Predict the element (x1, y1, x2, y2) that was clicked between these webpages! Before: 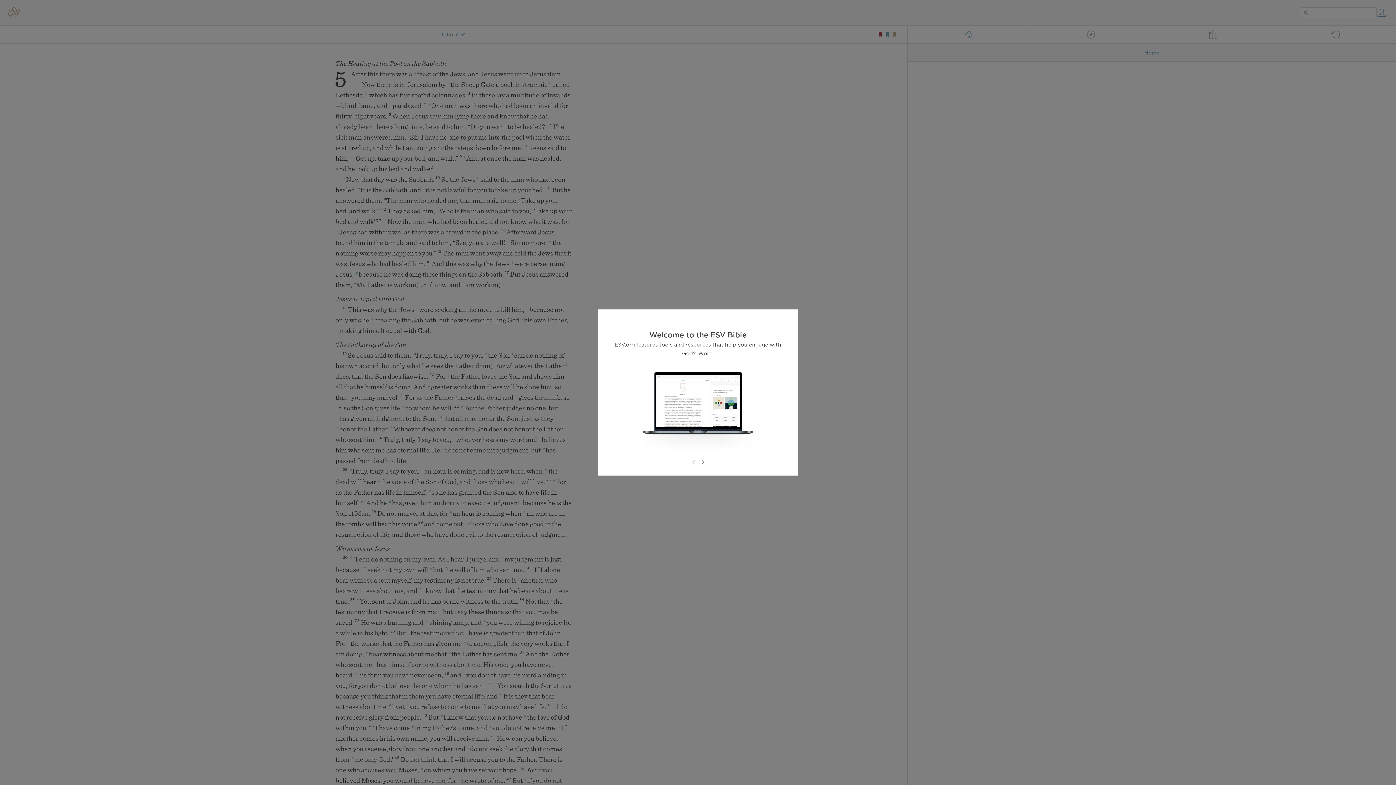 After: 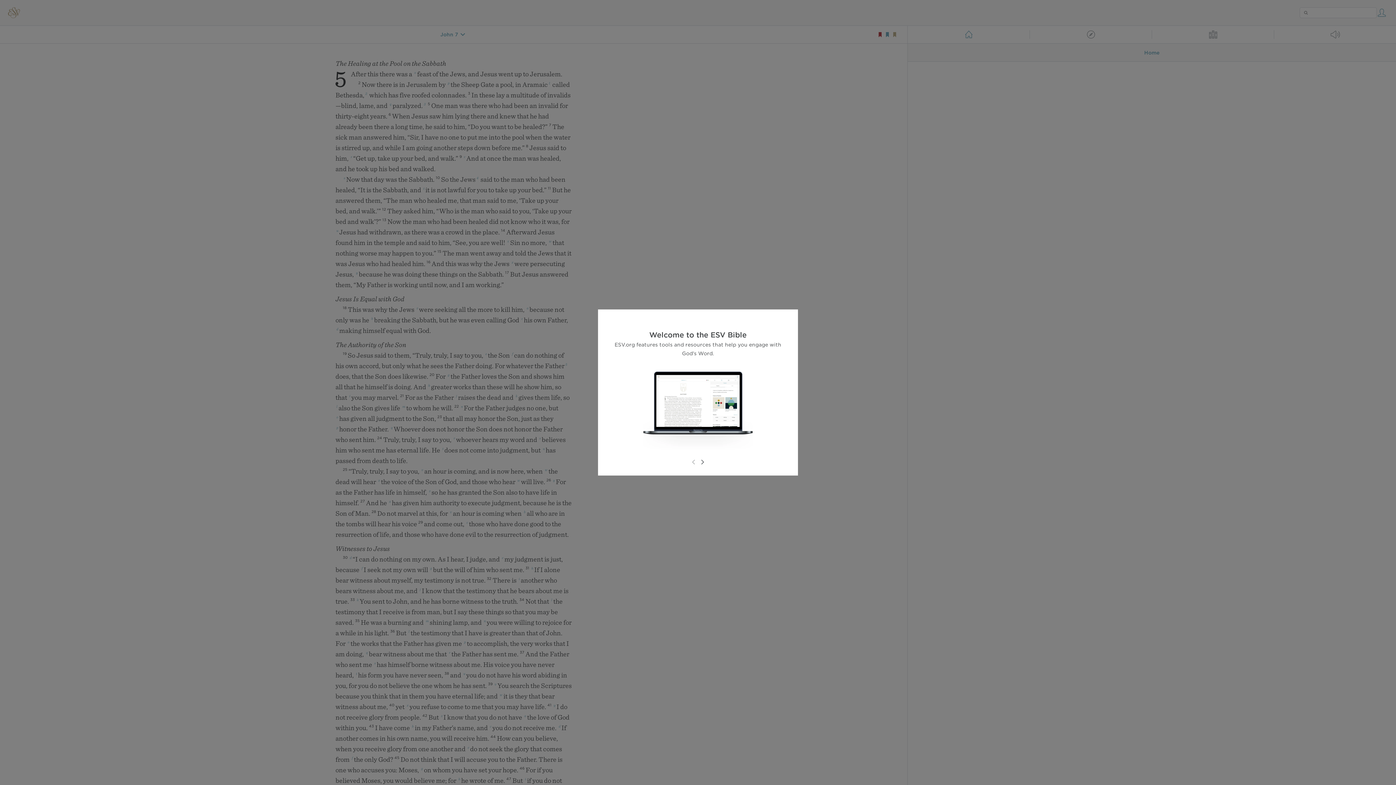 Action: bbox: (689, 458, 698, 466)